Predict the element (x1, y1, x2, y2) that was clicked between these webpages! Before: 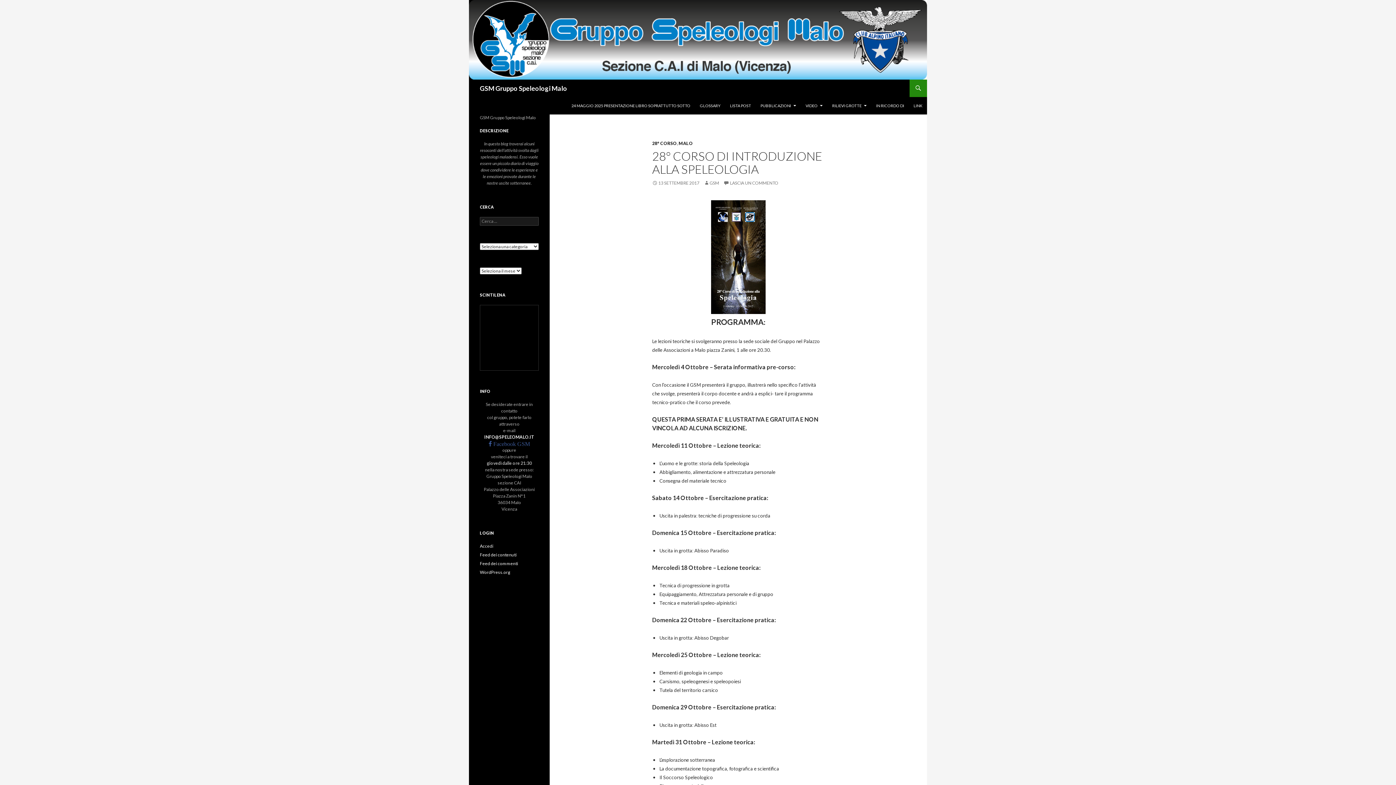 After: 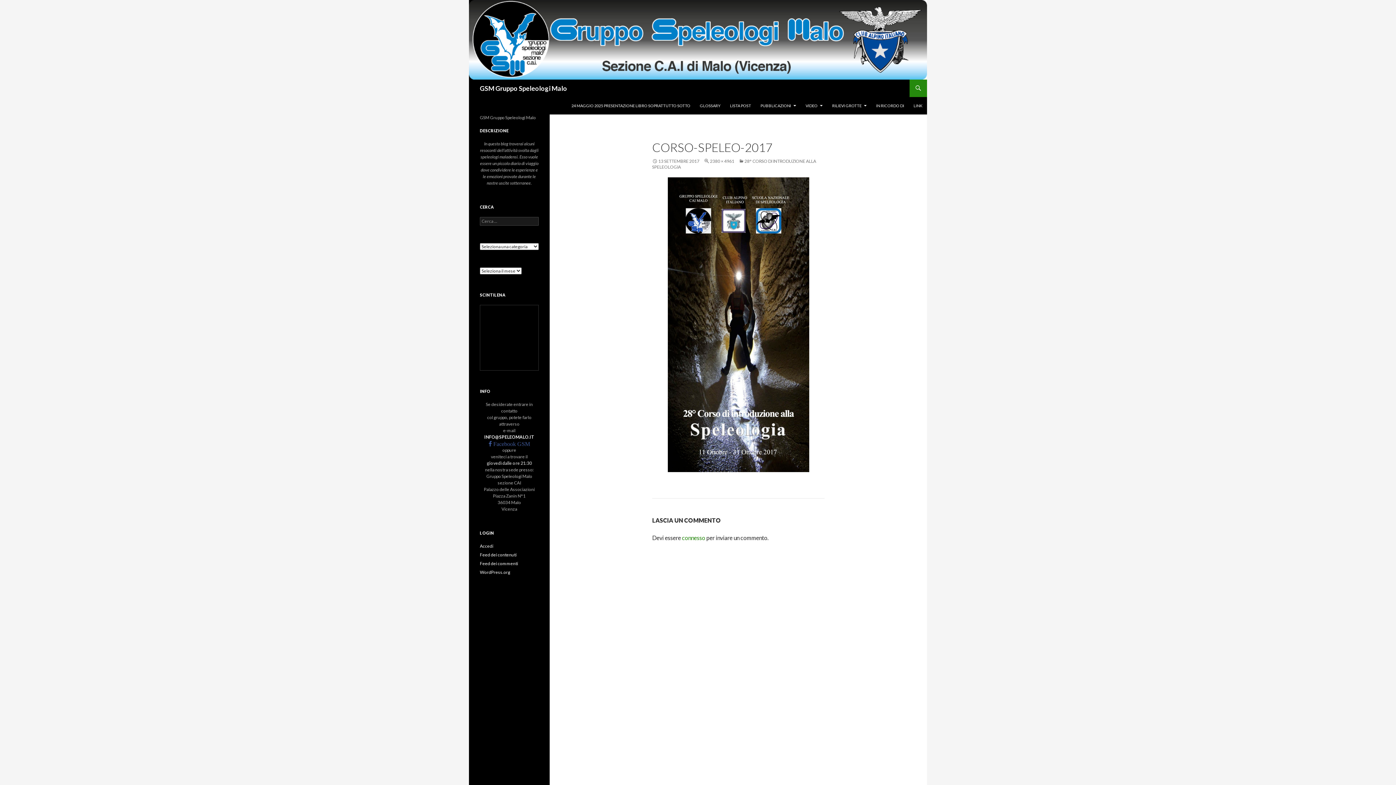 Action: bbox: (652, 200, 824, 314)